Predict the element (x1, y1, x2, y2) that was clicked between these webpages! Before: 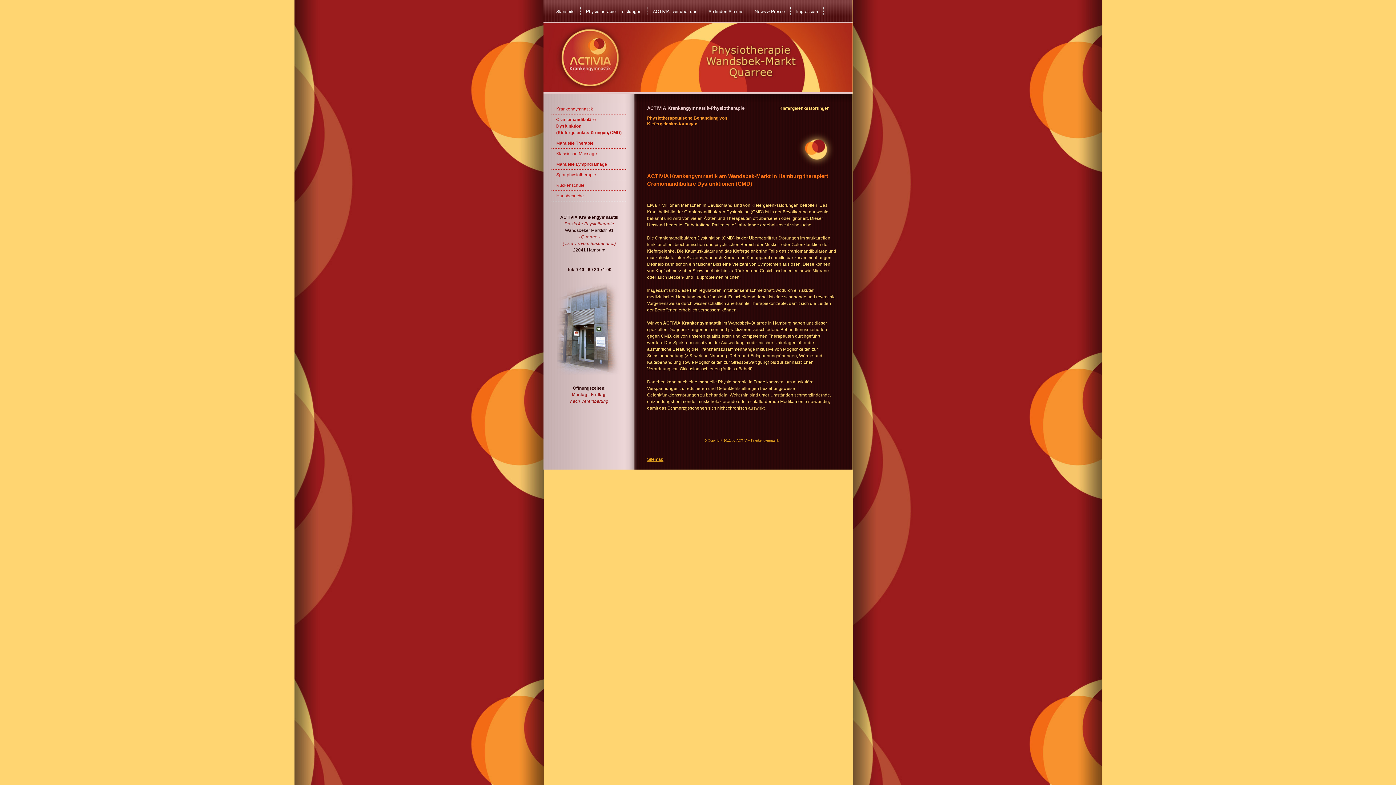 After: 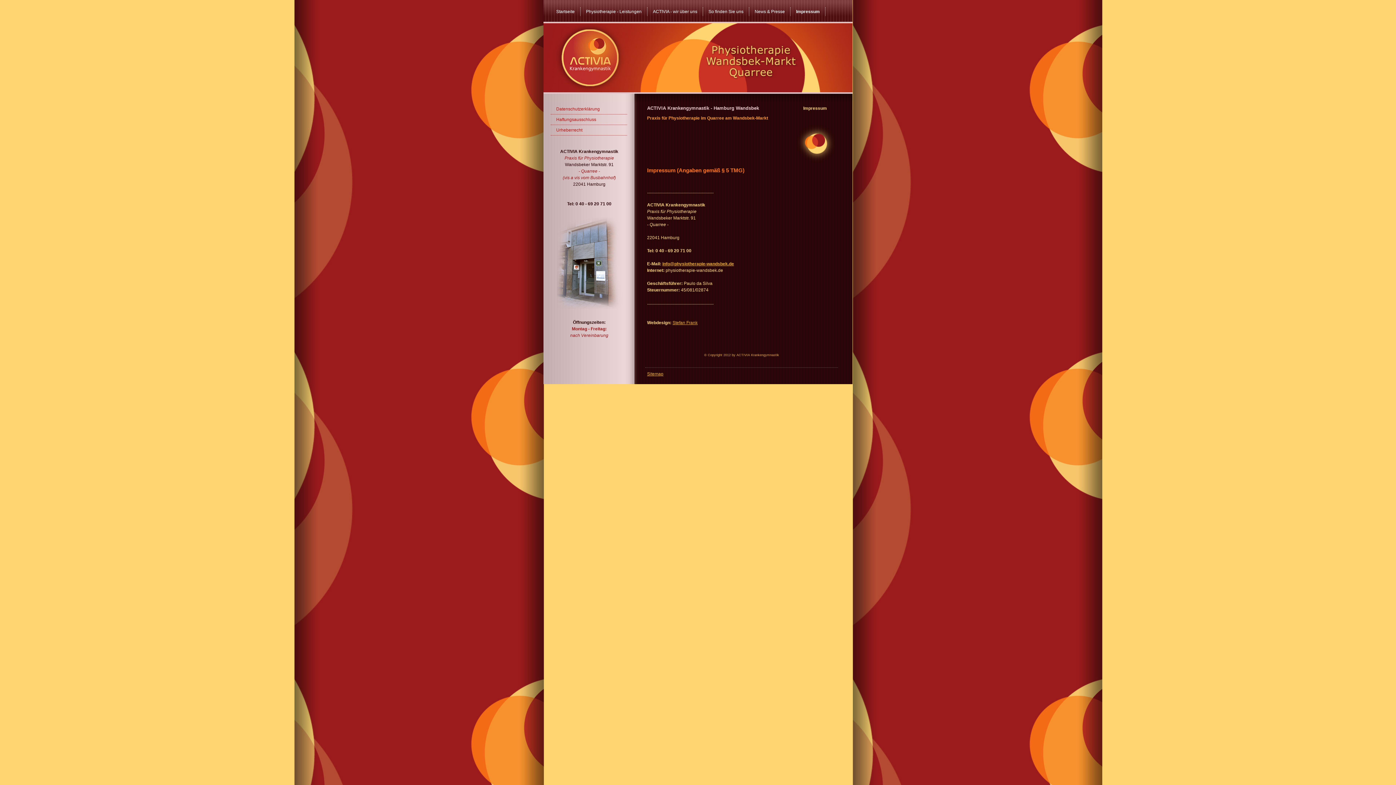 Action: label: Impressum bbox: (790, 7, 824, 16)